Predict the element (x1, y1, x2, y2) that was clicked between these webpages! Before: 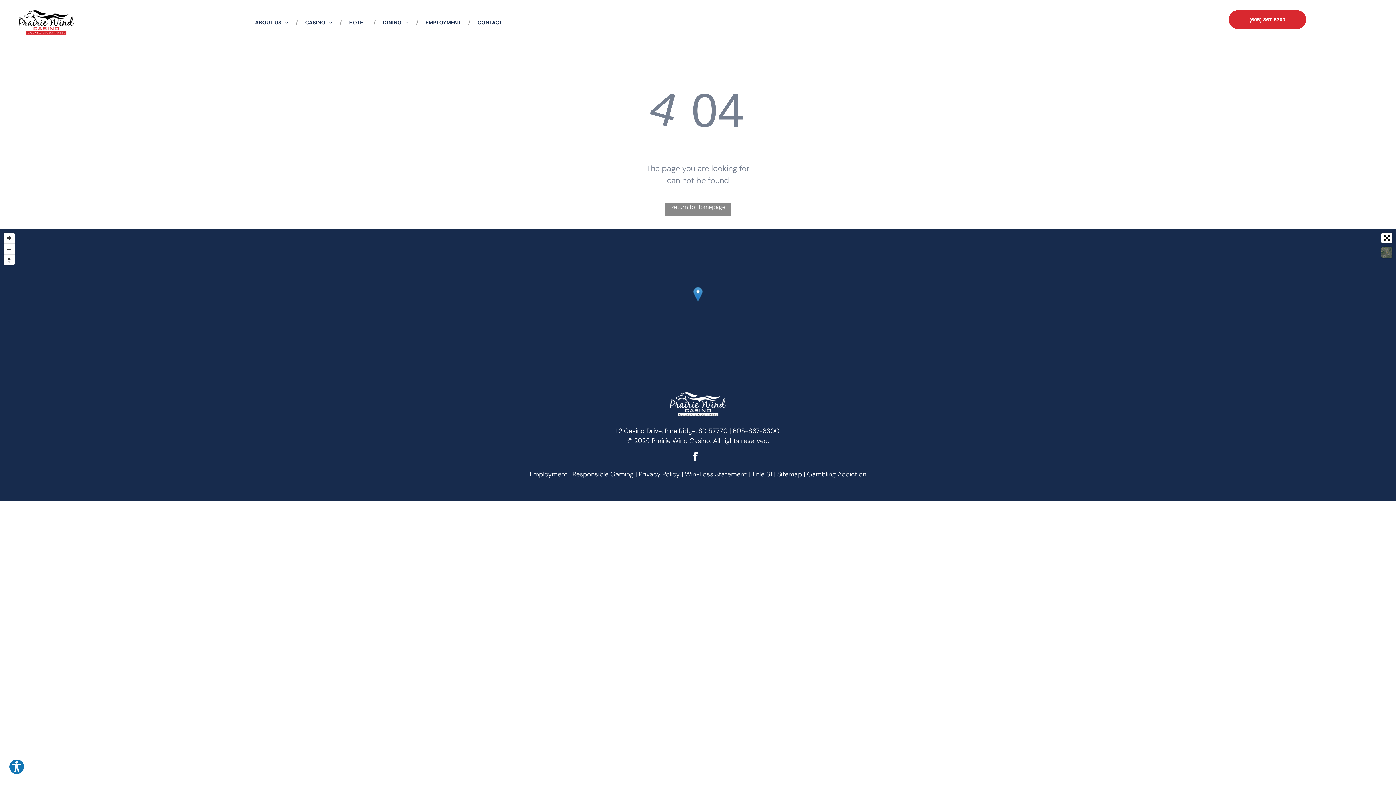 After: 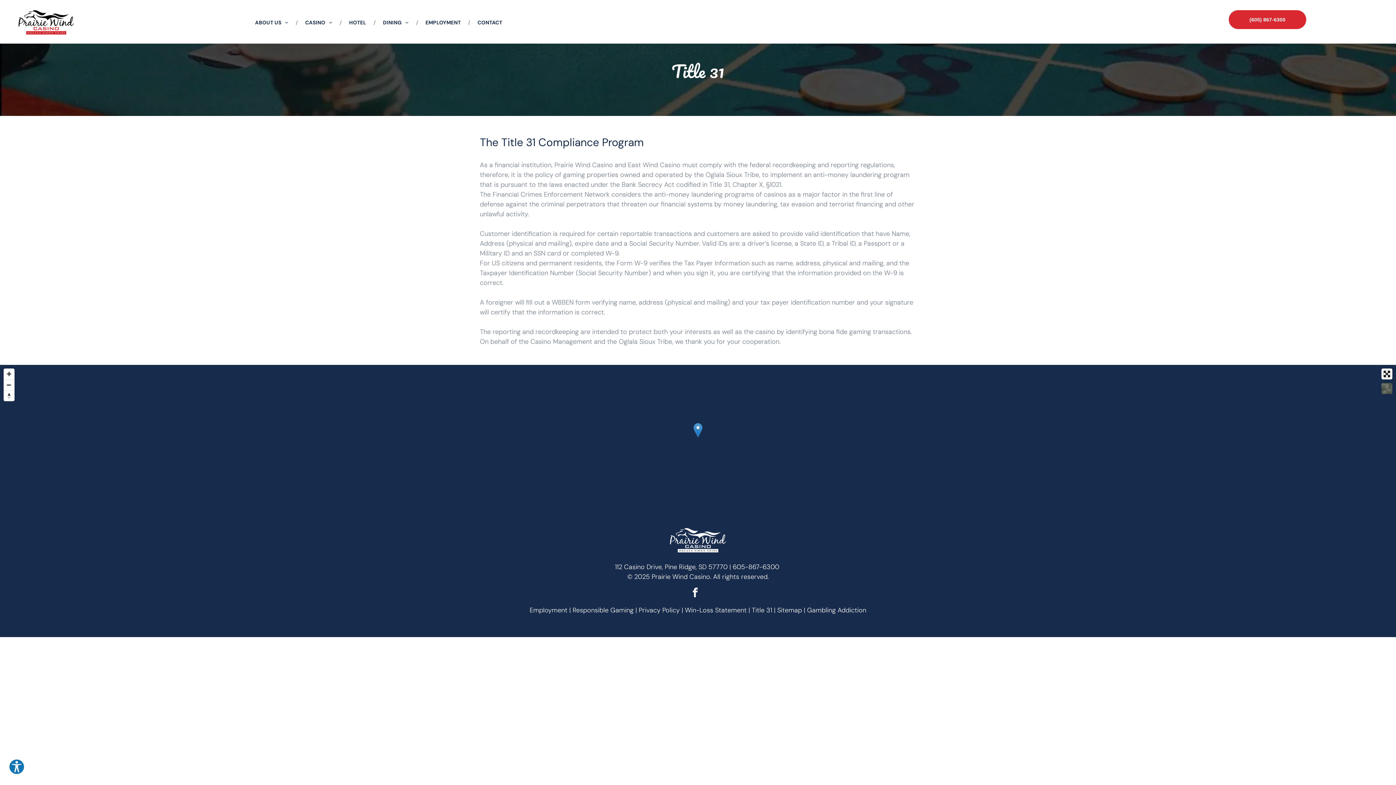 Action: bbox: (752, 470, 772, 479) label: Title 31